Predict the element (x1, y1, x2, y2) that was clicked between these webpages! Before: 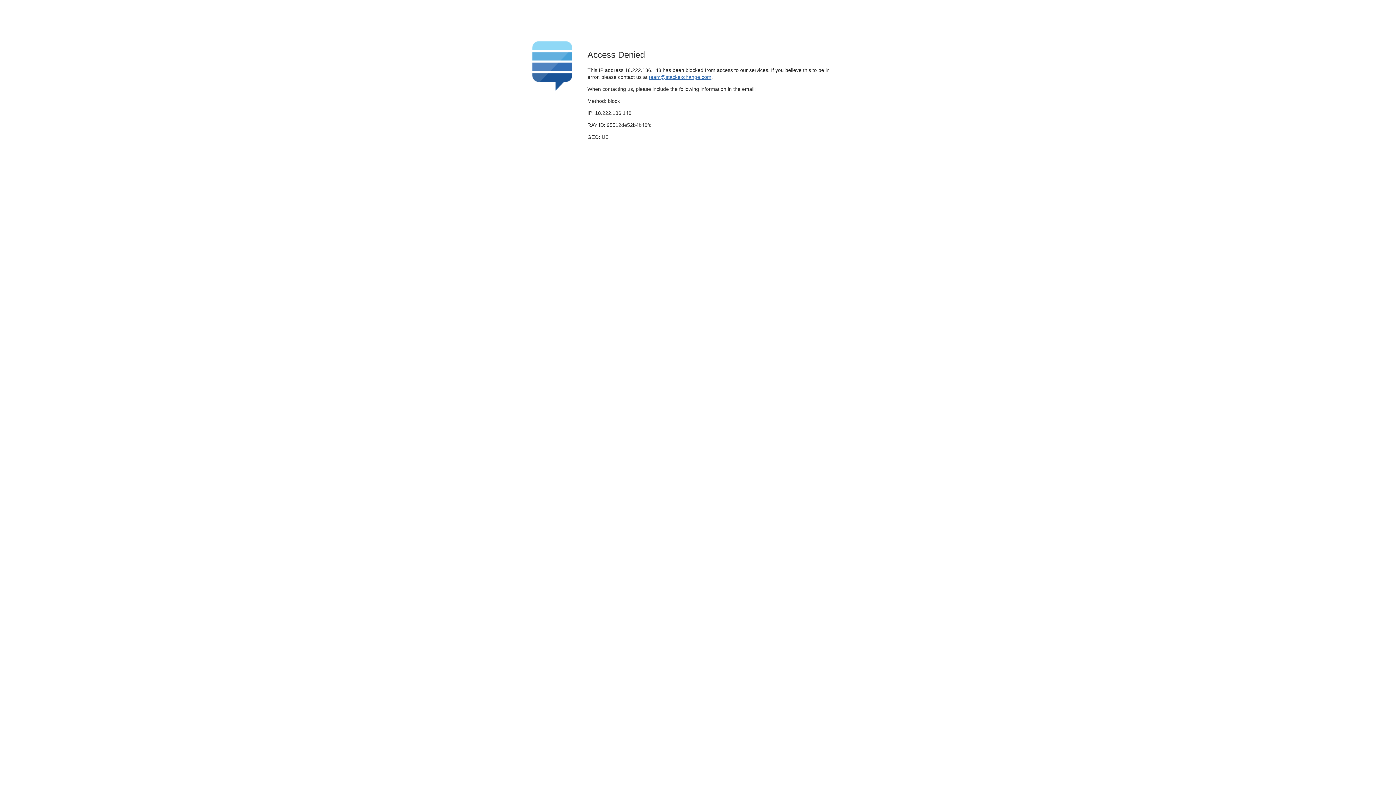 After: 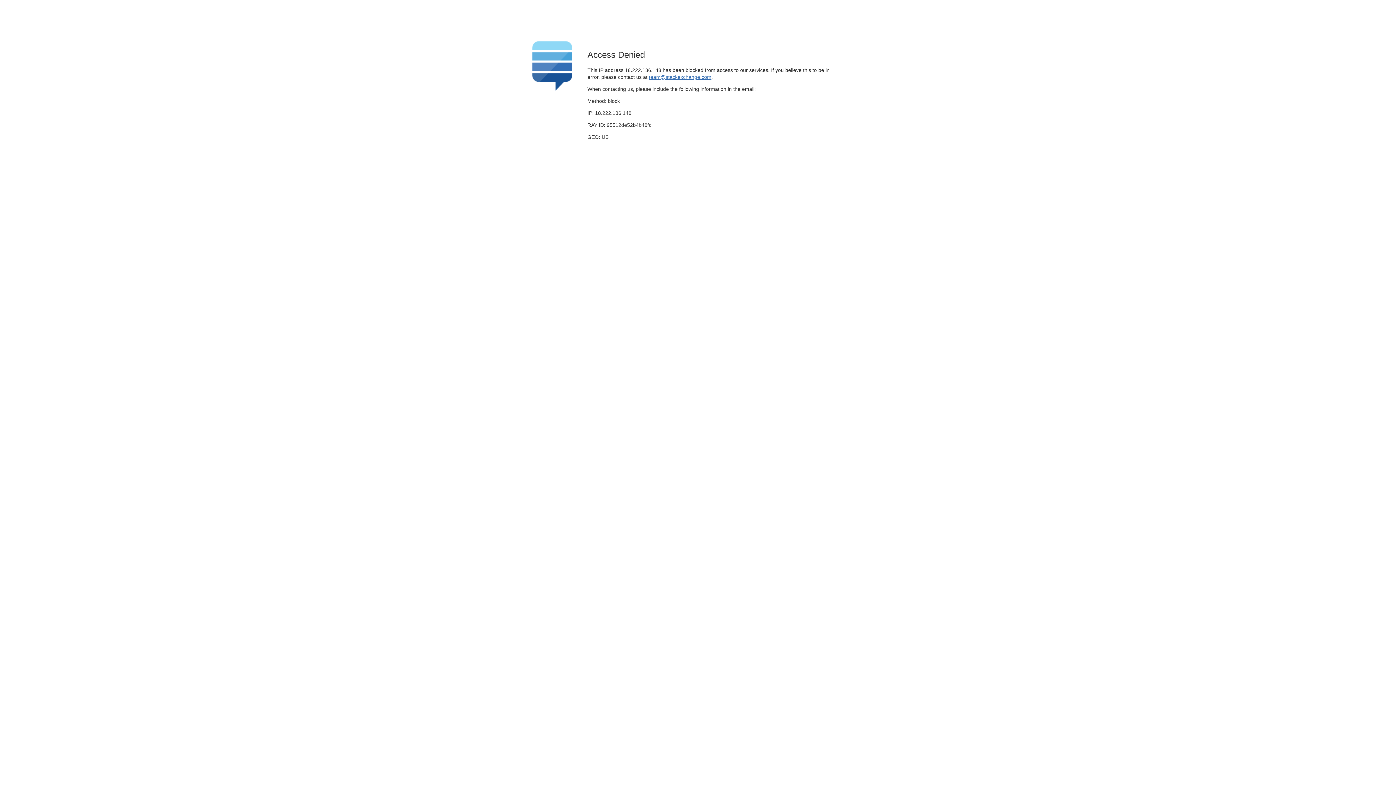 Action: bbox: (649, 74, 711, 79) label: team@stackexchange.com